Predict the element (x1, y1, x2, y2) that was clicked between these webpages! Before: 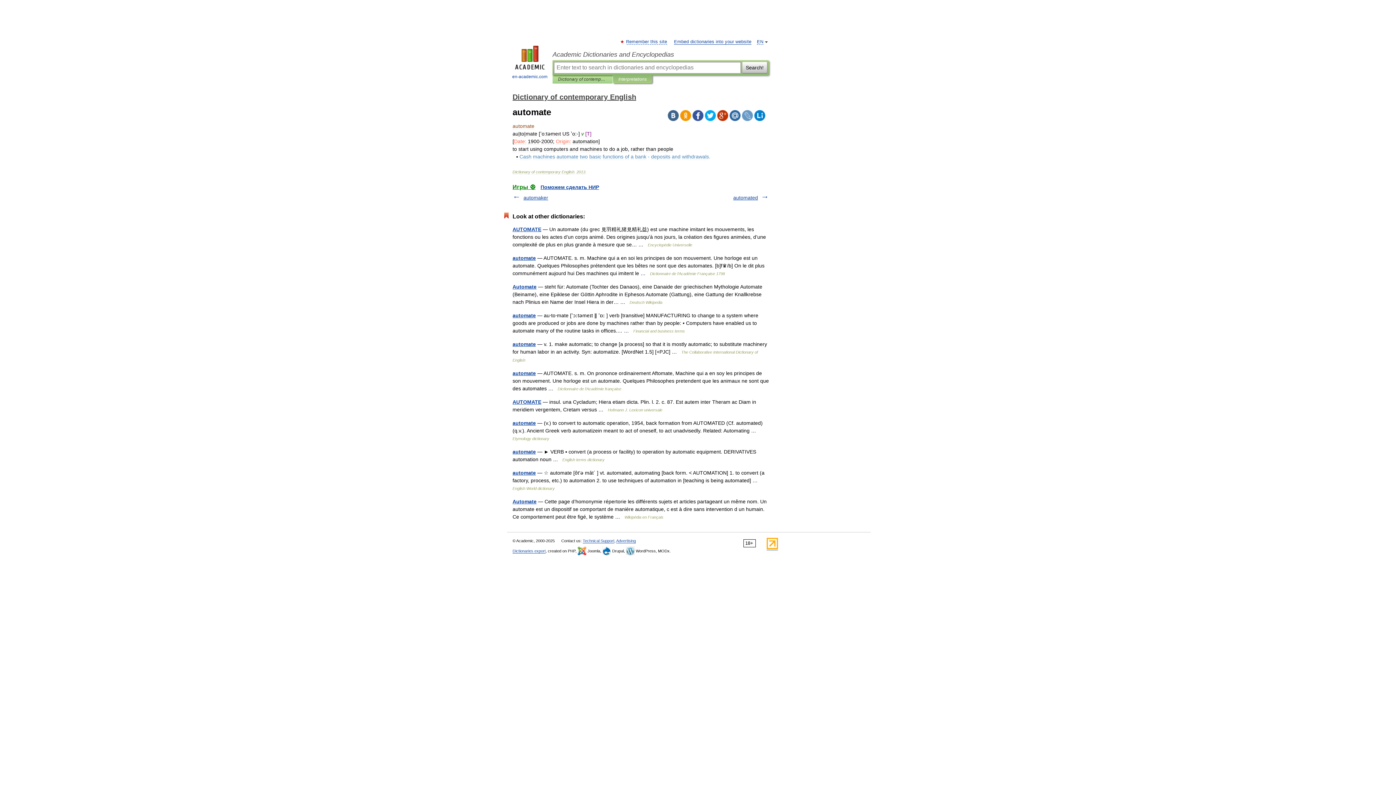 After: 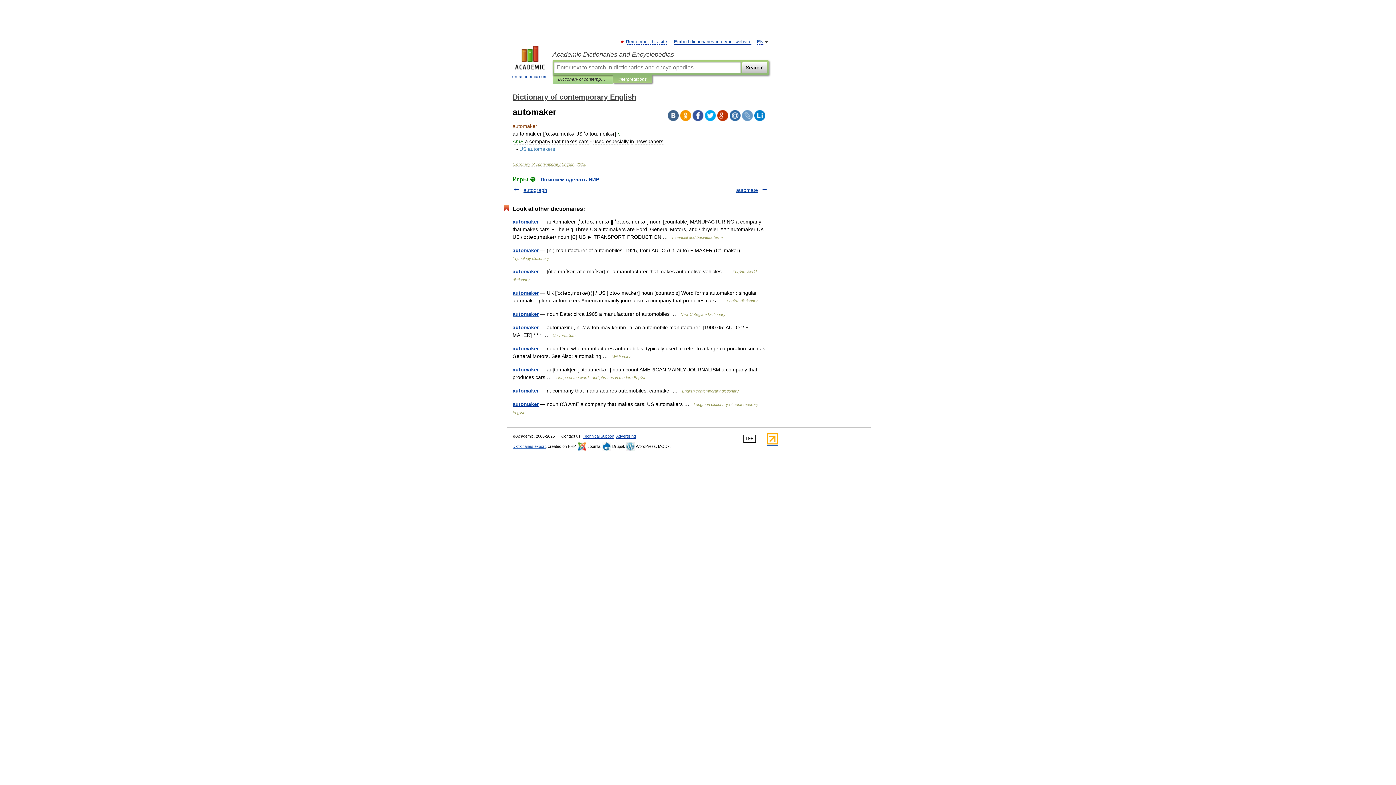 Action: label: automaker bbox: (523, 194, 548, 200)